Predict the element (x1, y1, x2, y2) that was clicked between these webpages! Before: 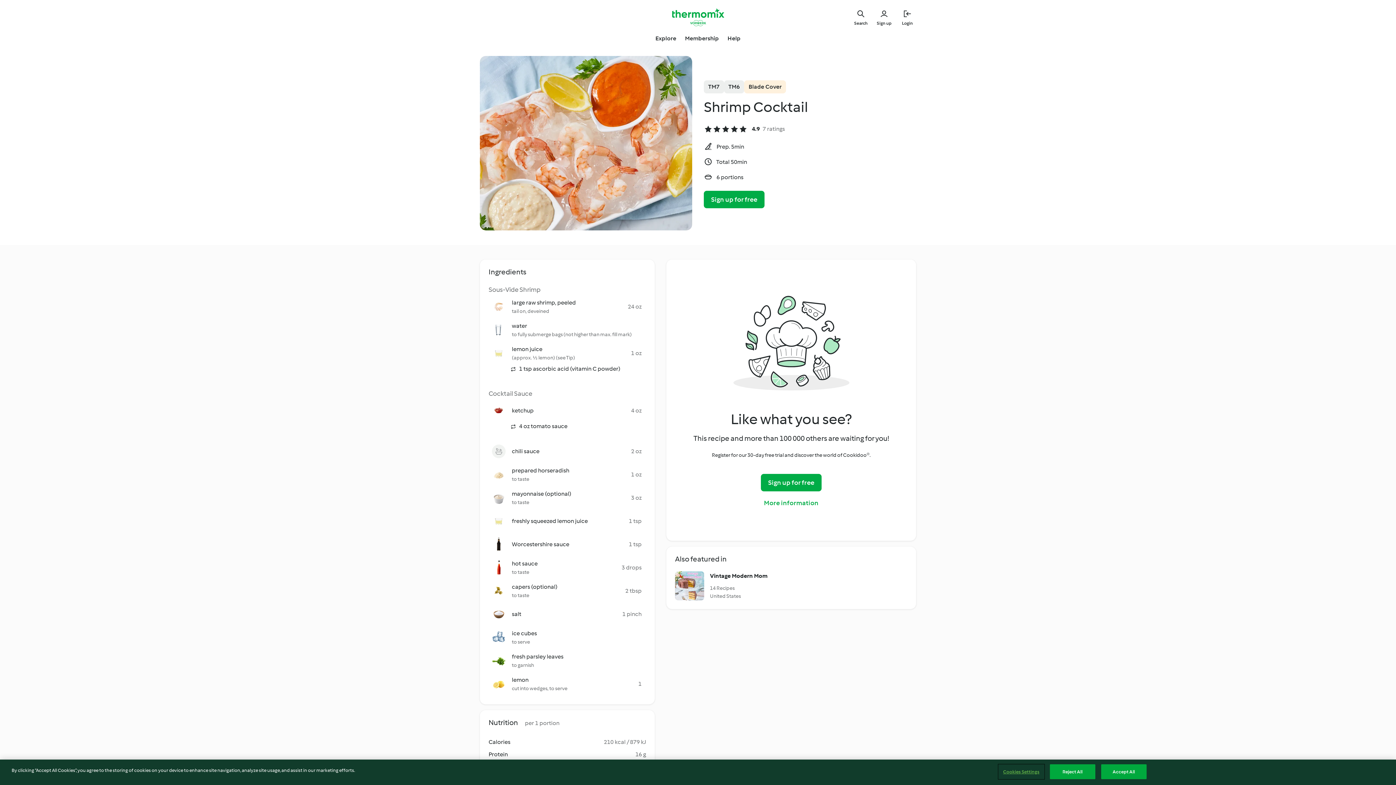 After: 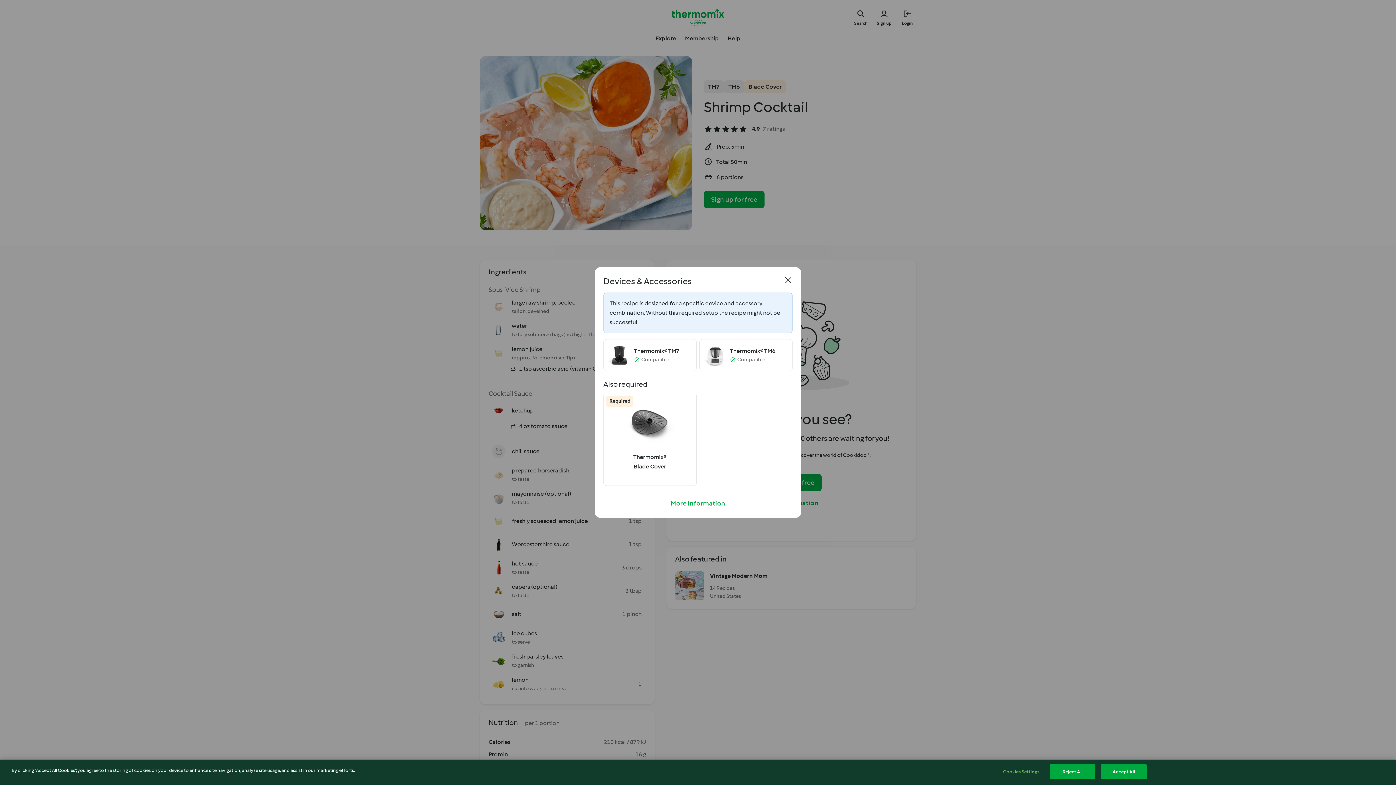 Action: bbox: (704, 80, 724, 93) label: TM7